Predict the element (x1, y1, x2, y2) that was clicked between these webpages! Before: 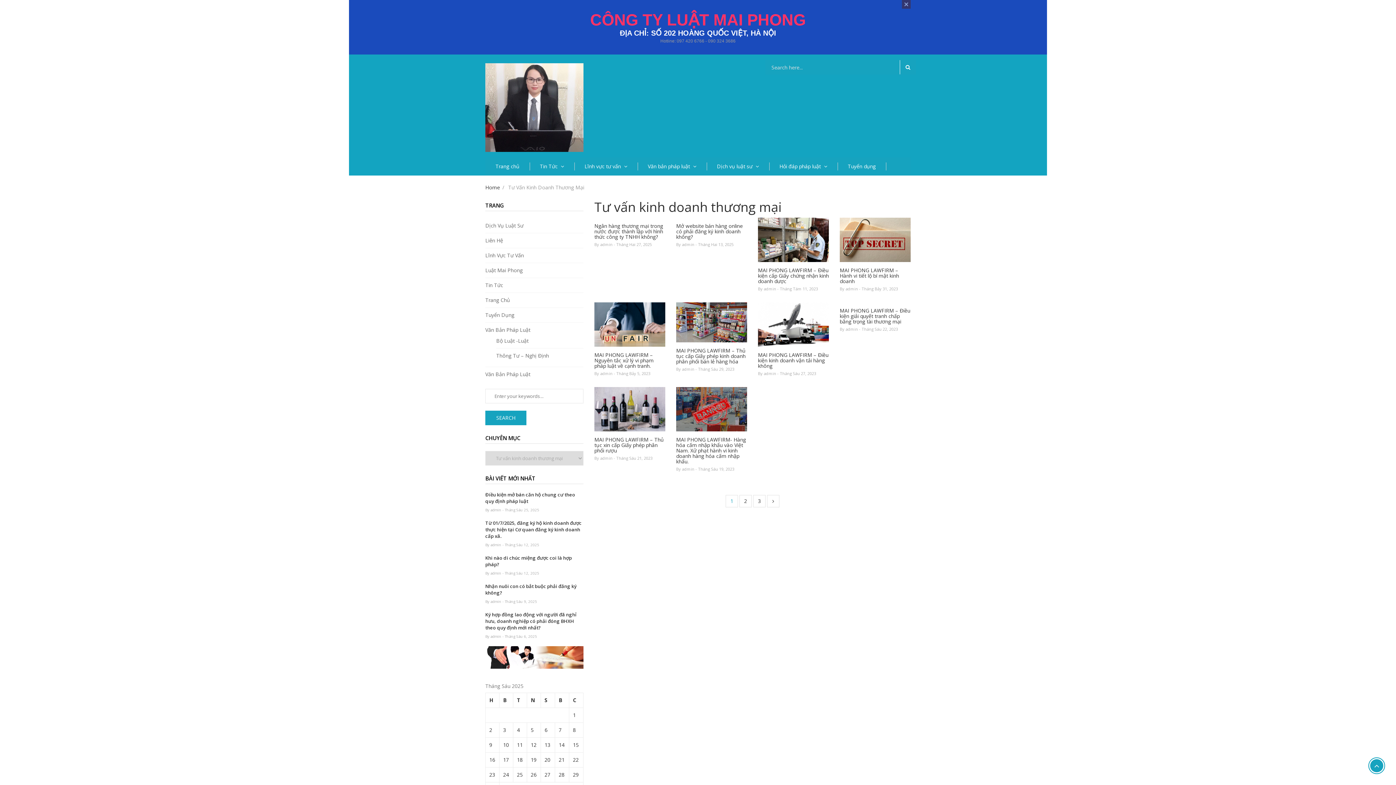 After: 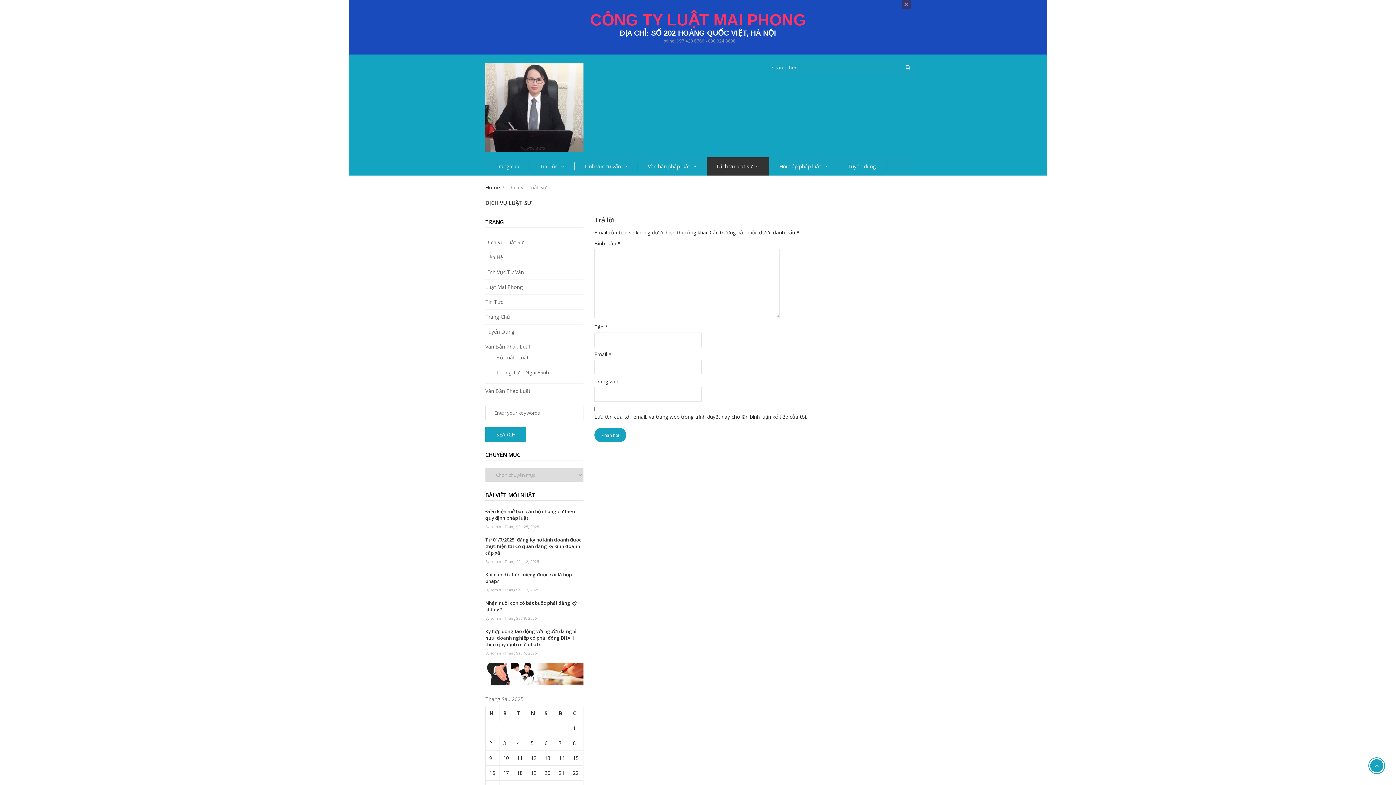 Action: bbox: (706, 157, 769, 175) label: Dịch vụ luật sư